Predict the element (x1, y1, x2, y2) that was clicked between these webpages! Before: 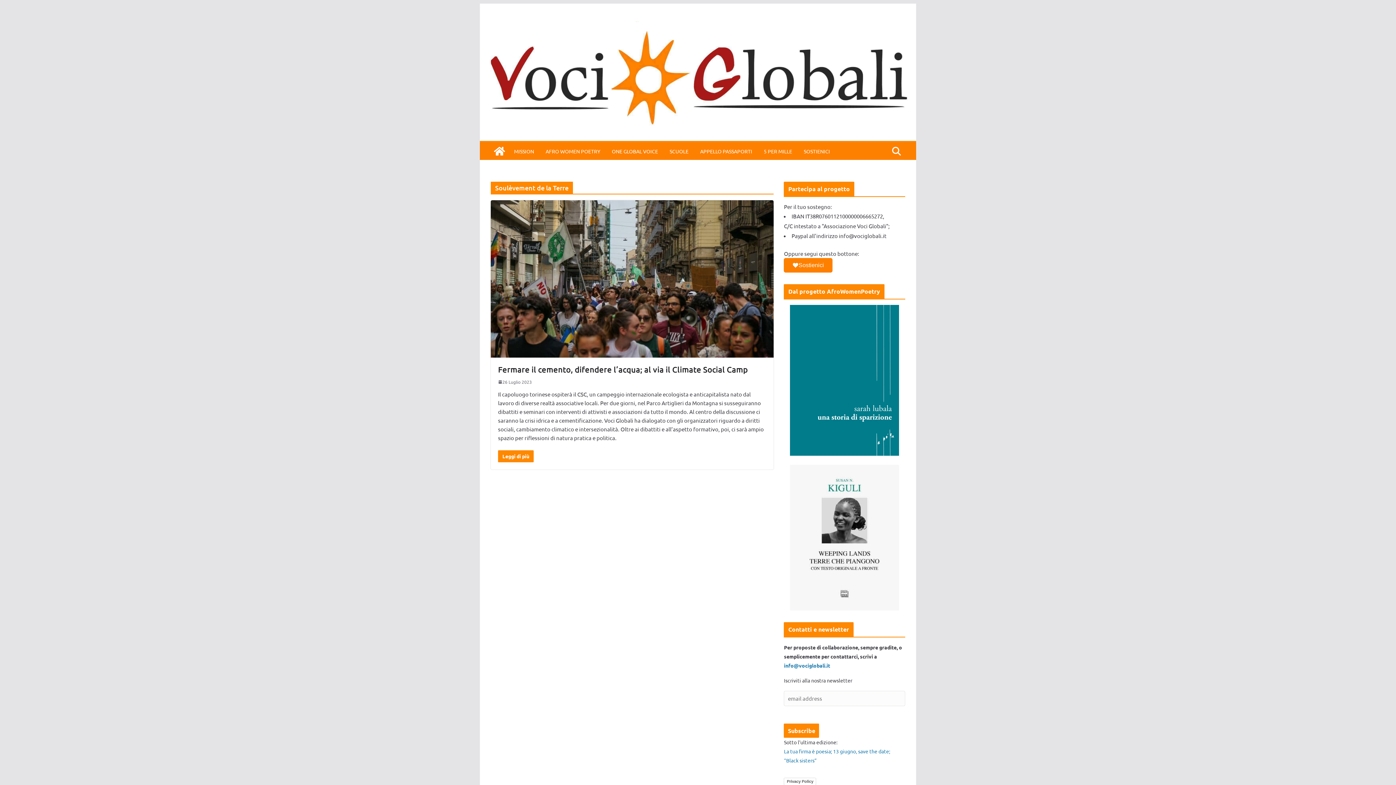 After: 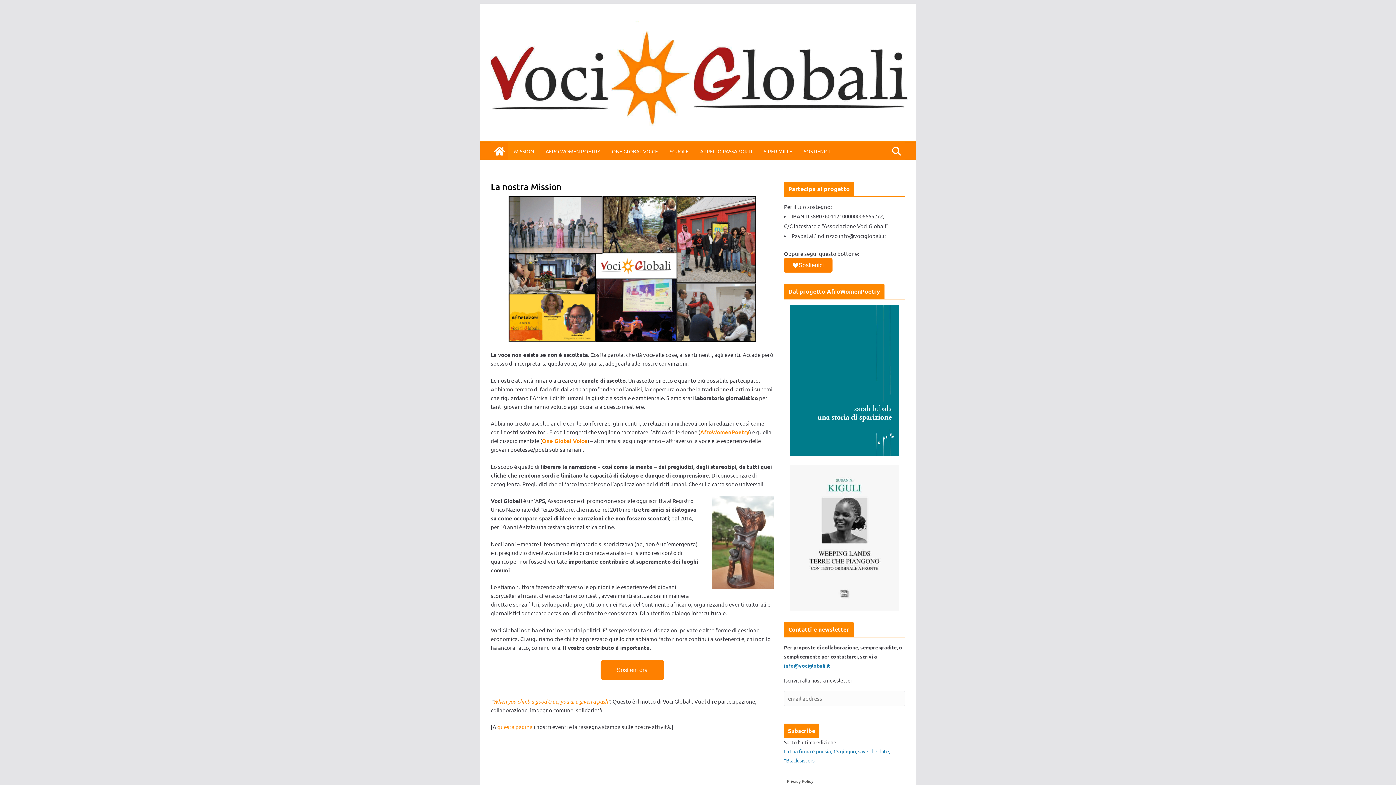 Action: label: MISSION bbox: (514, 146, 534, 156)